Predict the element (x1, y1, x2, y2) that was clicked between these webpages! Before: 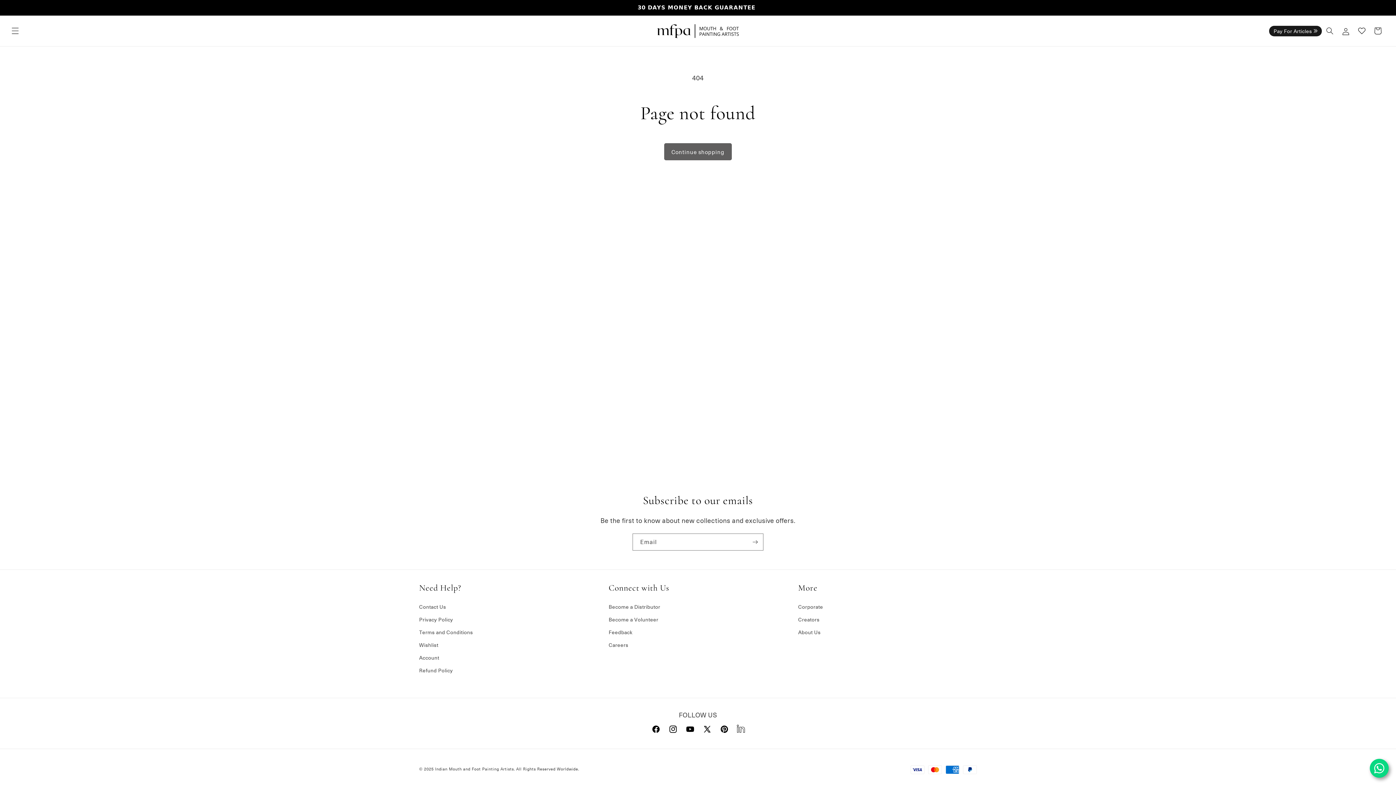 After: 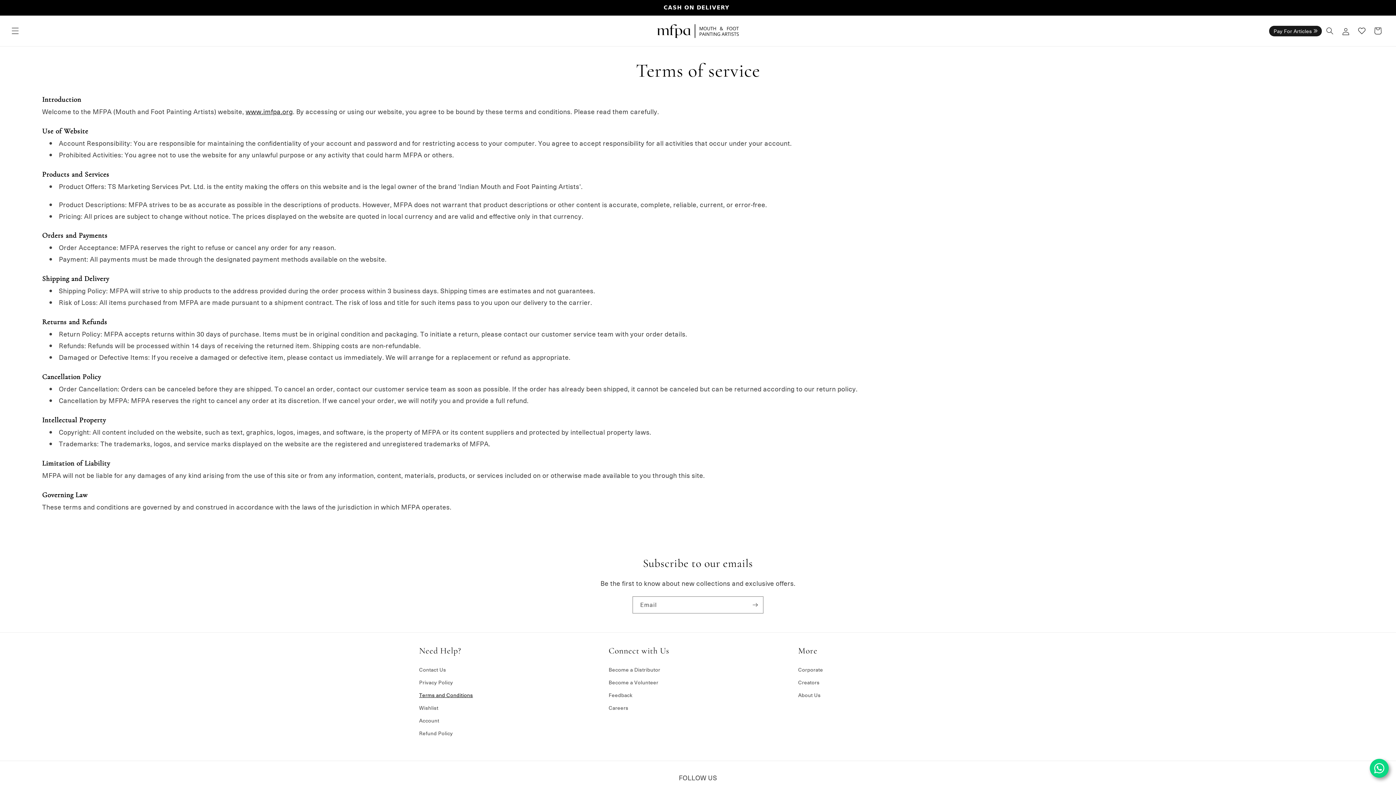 Action: label: Terms and Conditions bbox: (419, 626, 473, 638)